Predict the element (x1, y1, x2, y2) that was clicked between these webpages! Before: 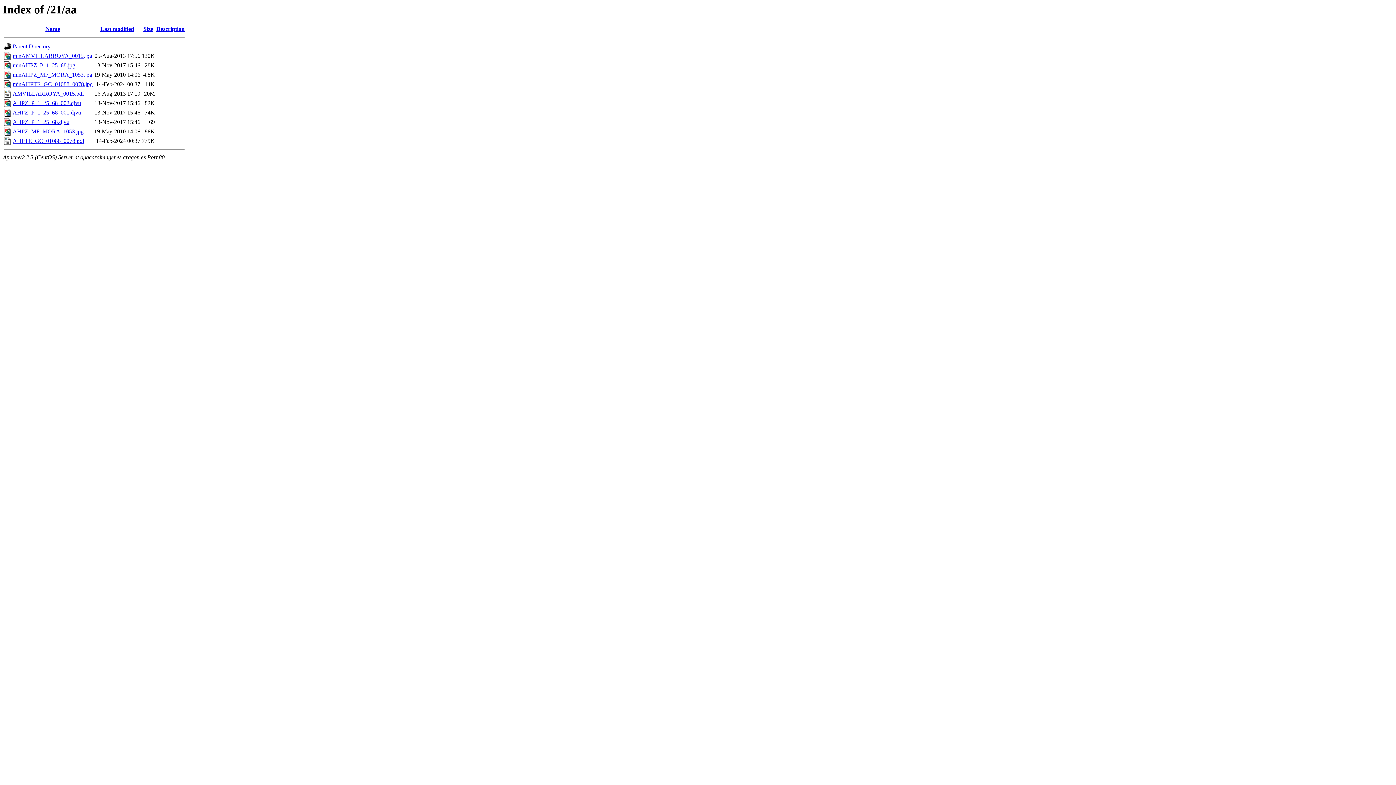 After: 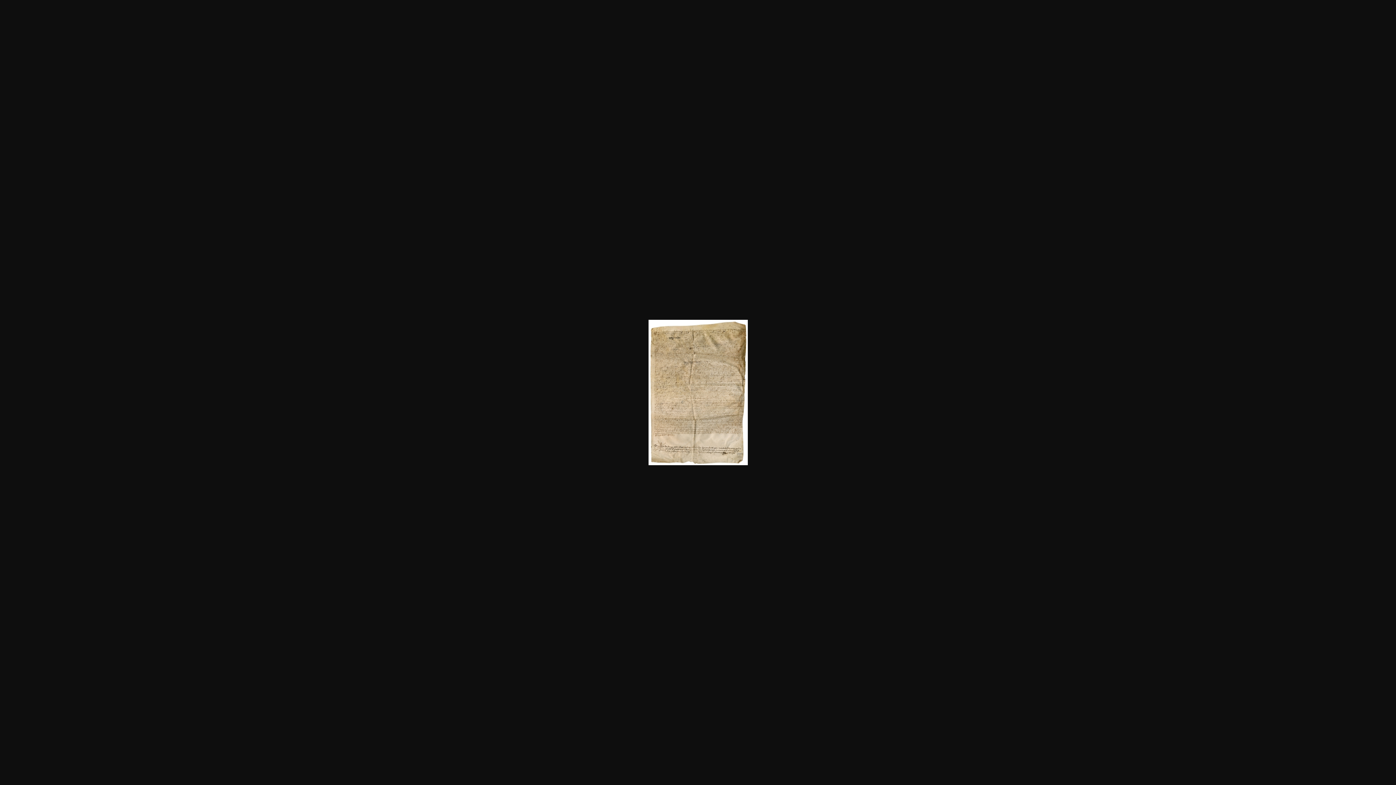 Action: bbox: (12, 52, 92, 59) label: minAMVILLARROYA_0015.jpg